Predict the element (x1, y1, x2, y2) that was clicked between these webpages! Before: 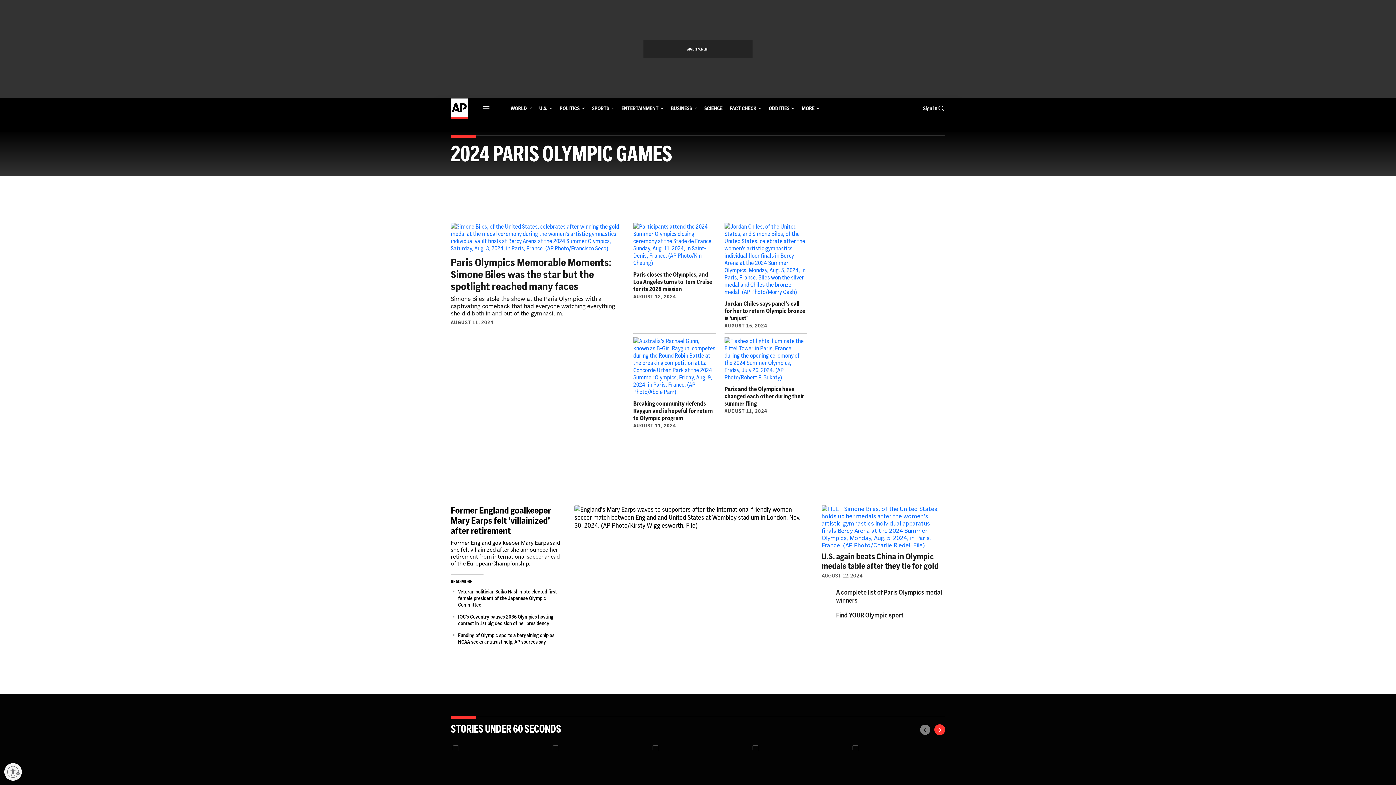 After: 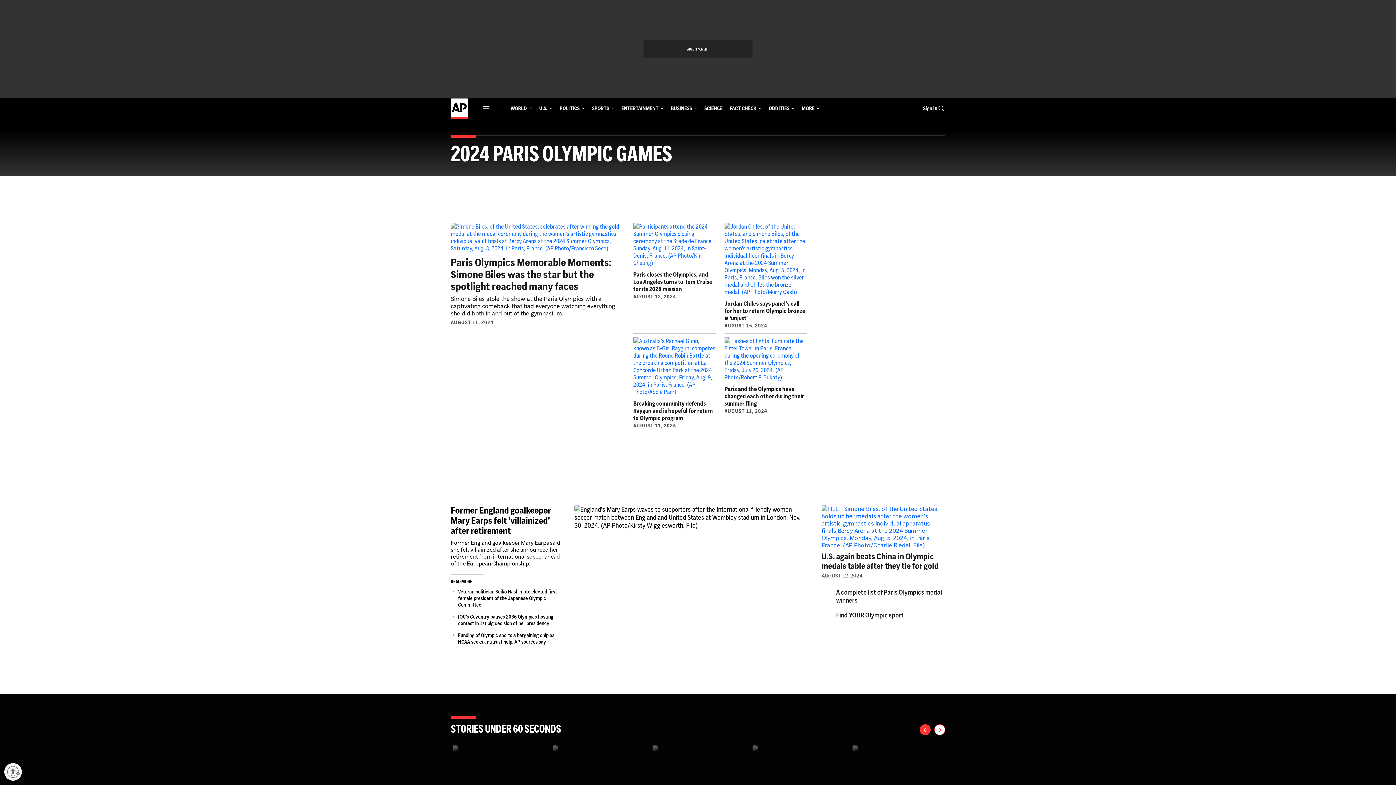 Action: bbox: (934, 724, 945, 735) label: Next